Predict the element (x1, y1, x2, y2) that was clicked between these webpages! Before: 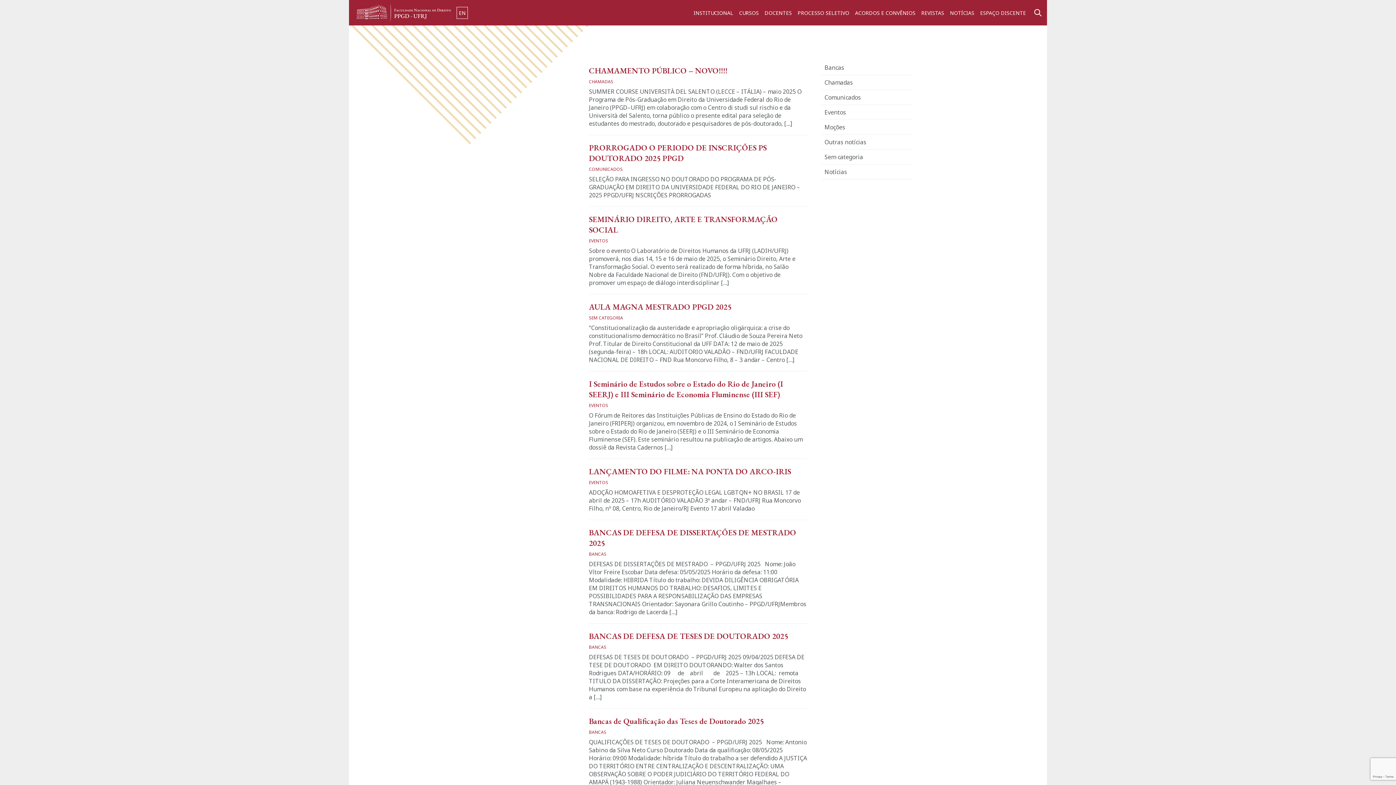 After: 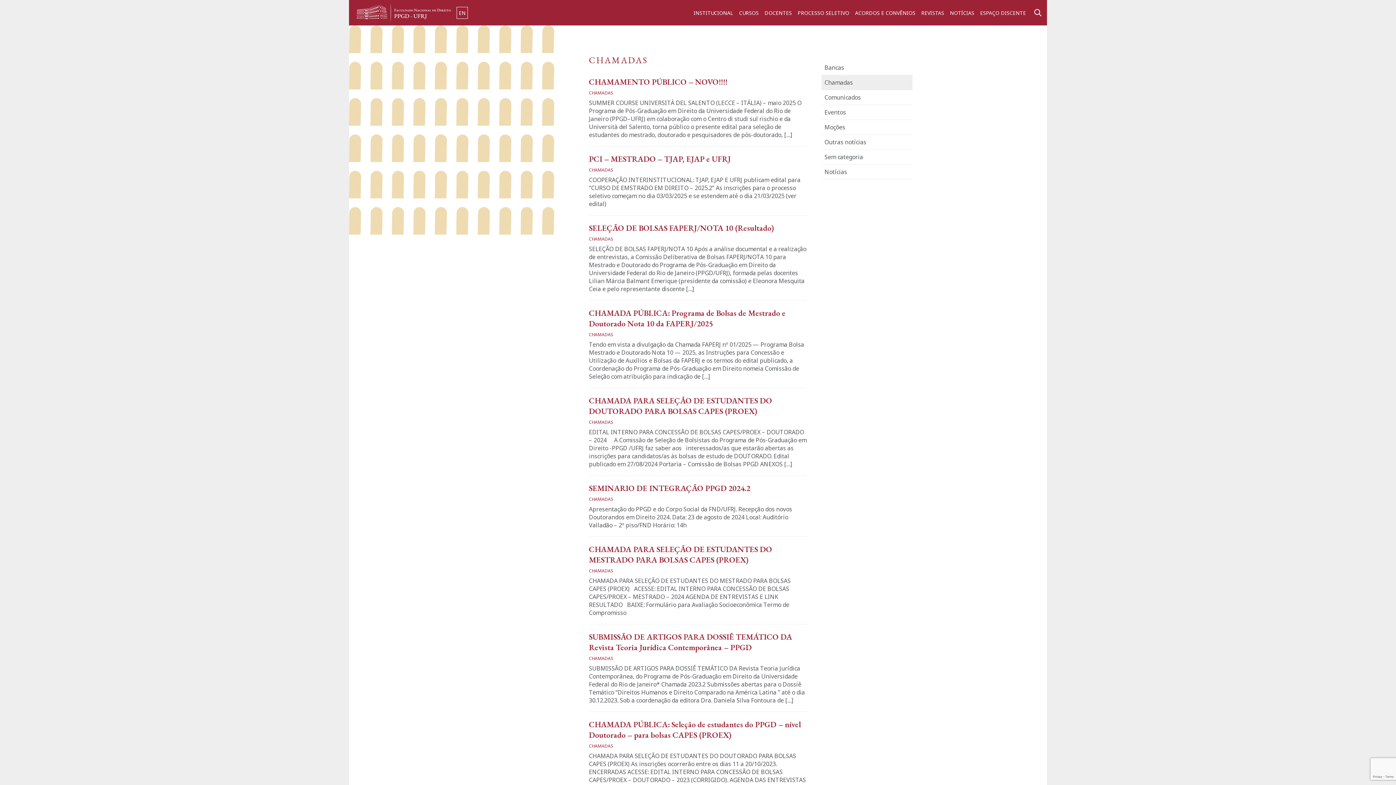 Action: label: Chamadas bbox: (821, 75, 912, 90)